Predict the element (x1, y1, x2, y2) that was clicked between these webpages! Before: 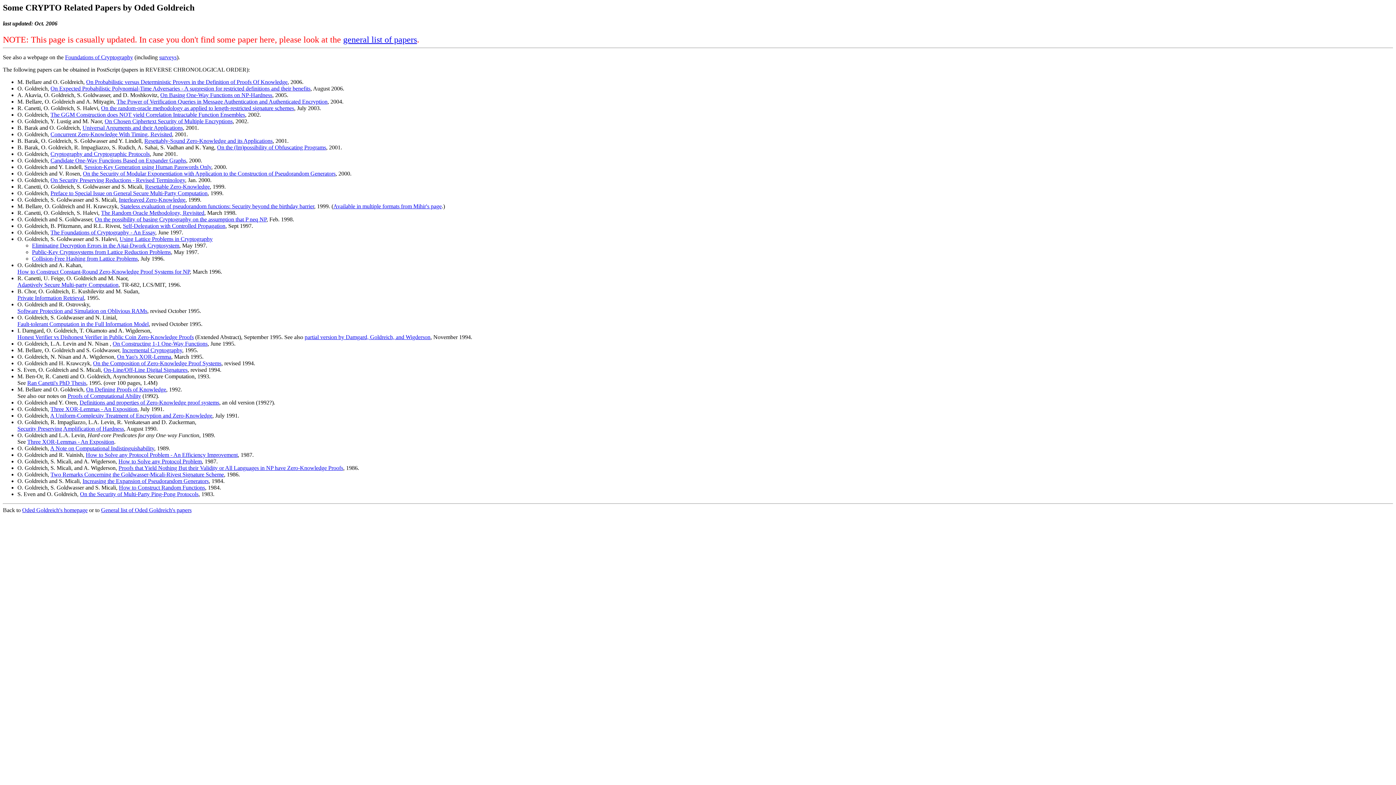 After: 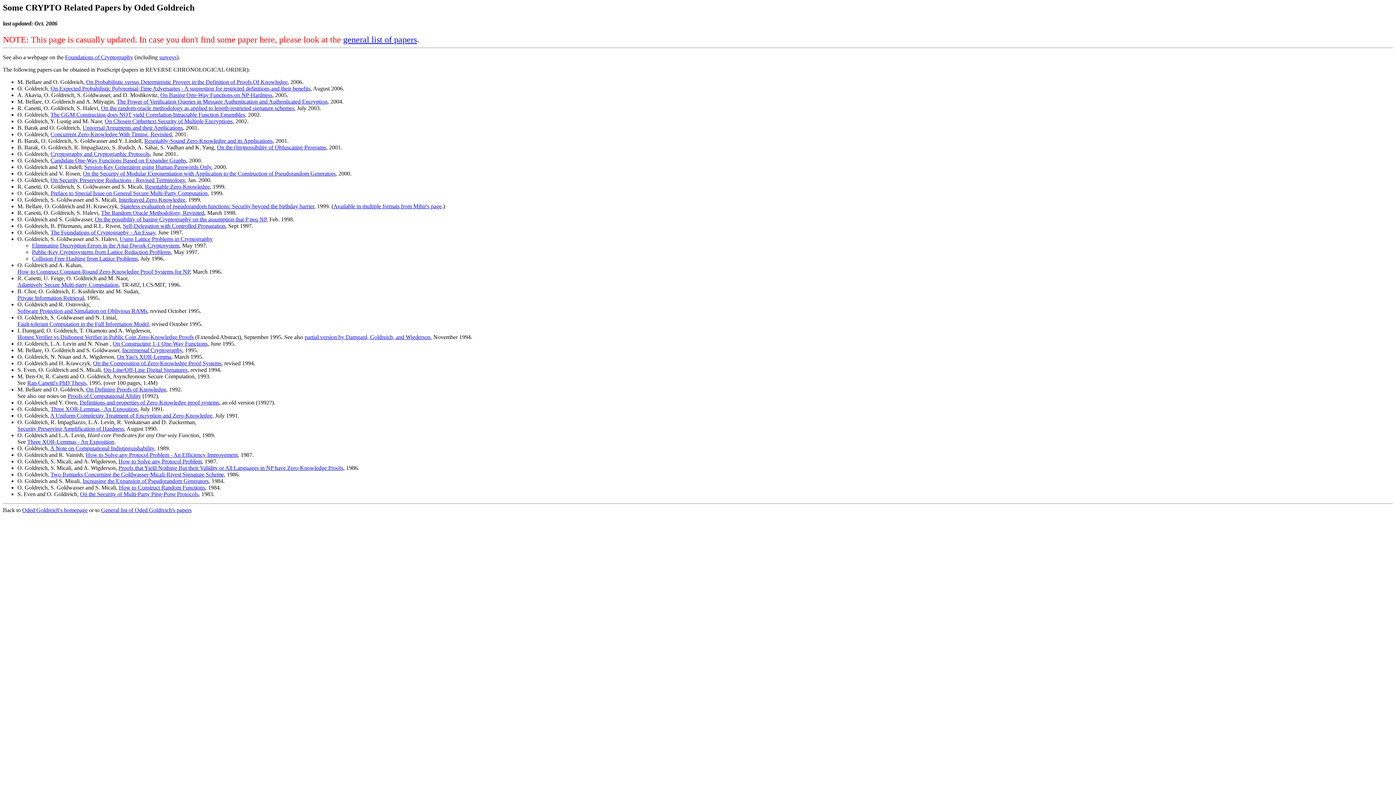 Action: bbox: (112, 340, 207, 346) label: On Constructing 1-1 One-Way Functions